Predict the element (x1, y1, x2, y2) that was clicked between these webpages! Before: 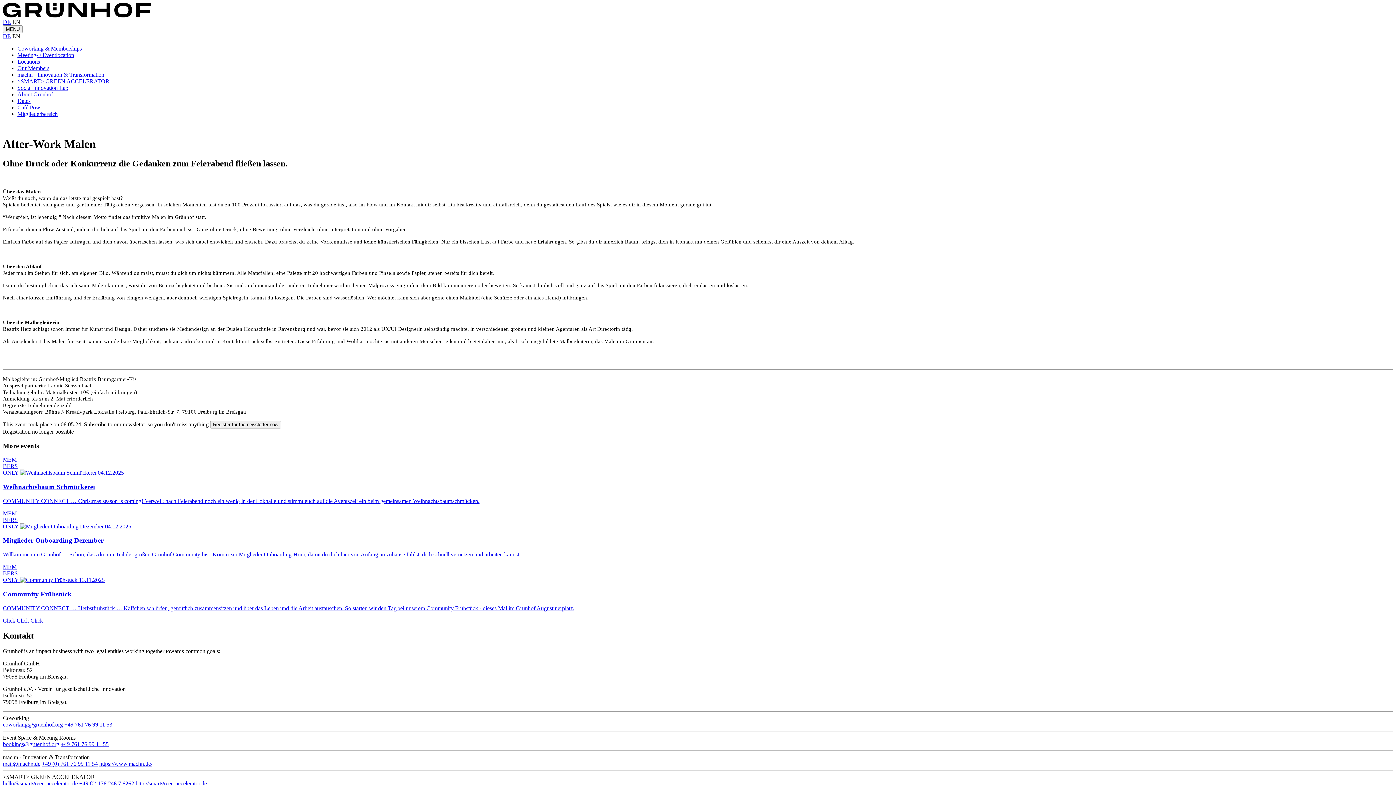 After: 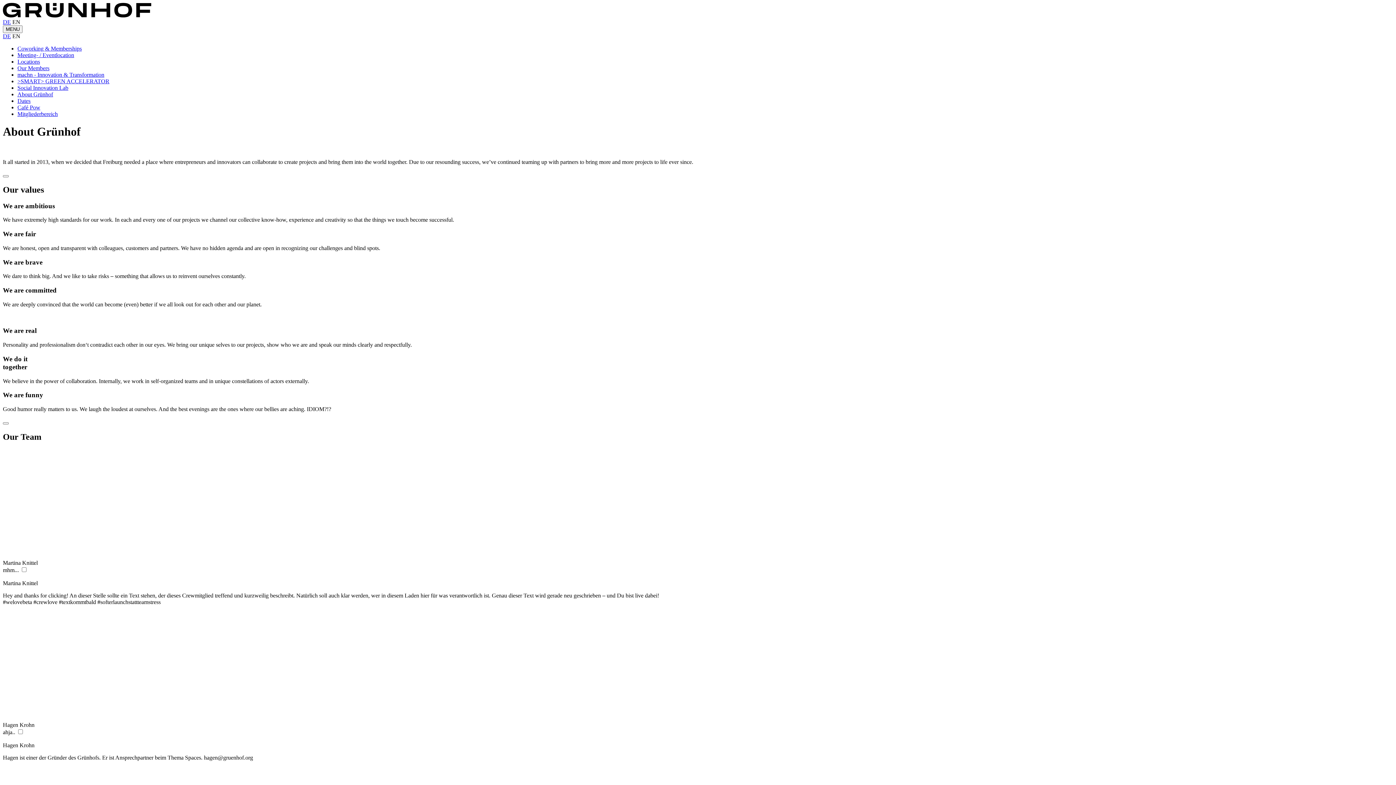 Action: bbox: (17, 91, 53, 97) label: About Grünhof